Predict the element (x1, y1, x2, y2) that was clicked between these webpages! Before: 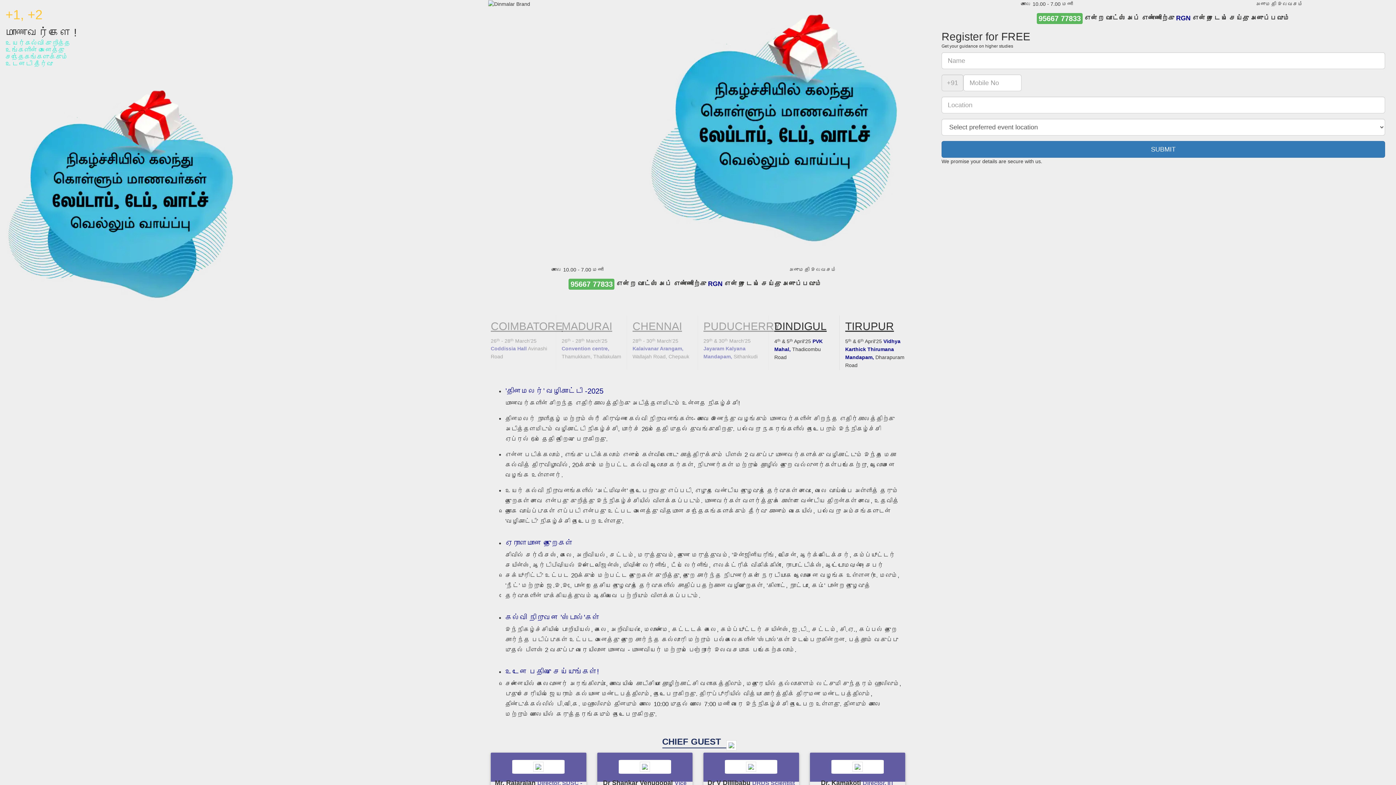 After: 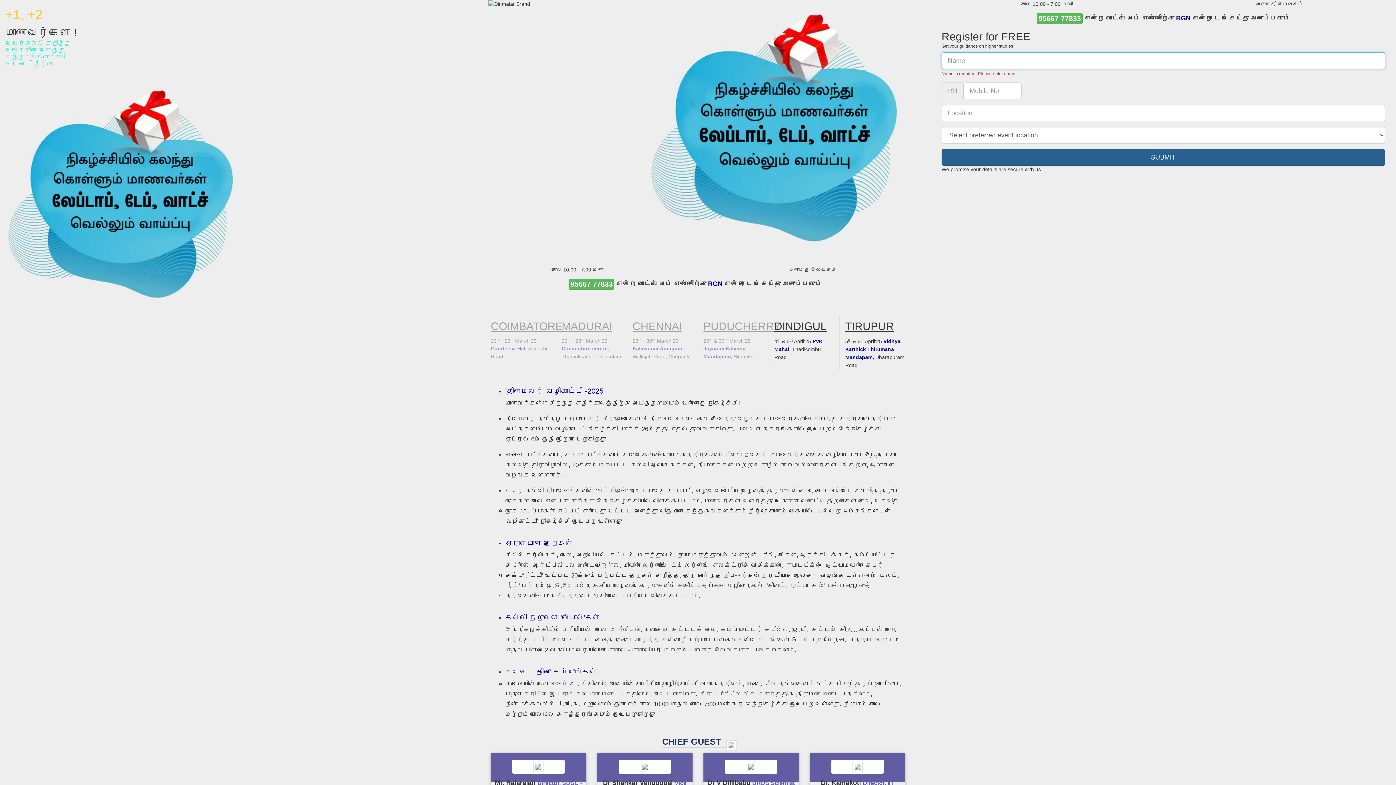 Action: label: SUBMIT bbox: (941, 141, 1385, 157)